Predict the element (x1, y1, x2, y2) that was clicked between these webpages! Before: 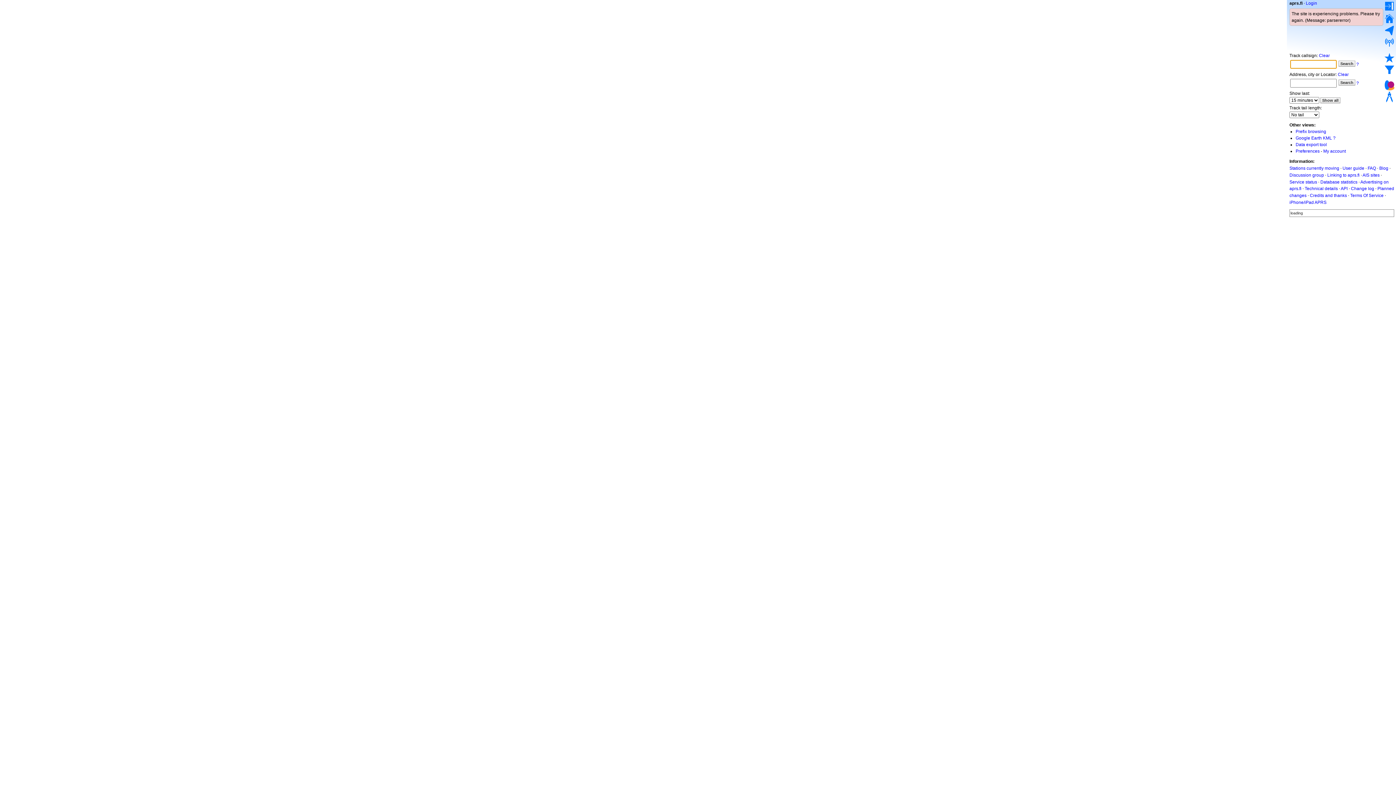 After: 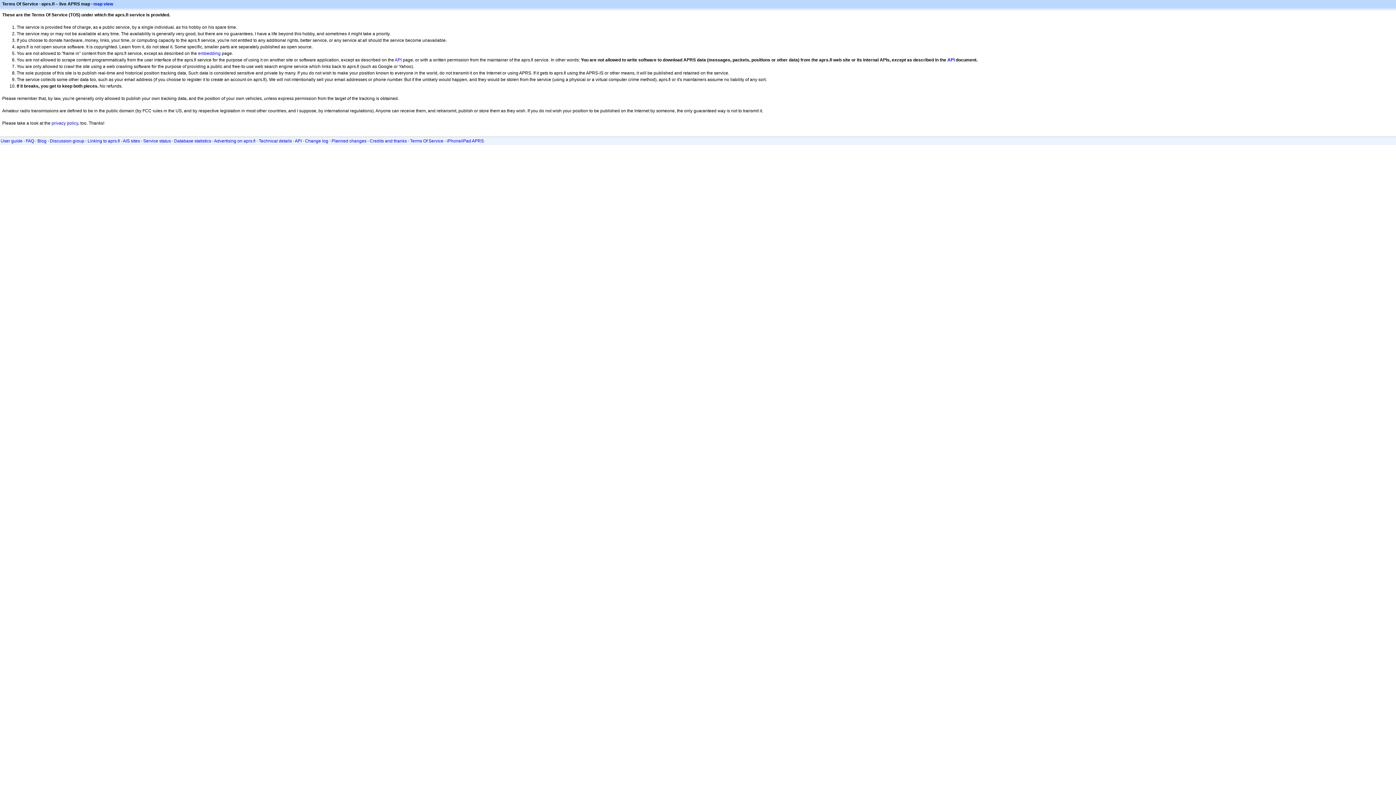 Action: label: Terms Of Service bbox: (1350, 193, 1384, 198)